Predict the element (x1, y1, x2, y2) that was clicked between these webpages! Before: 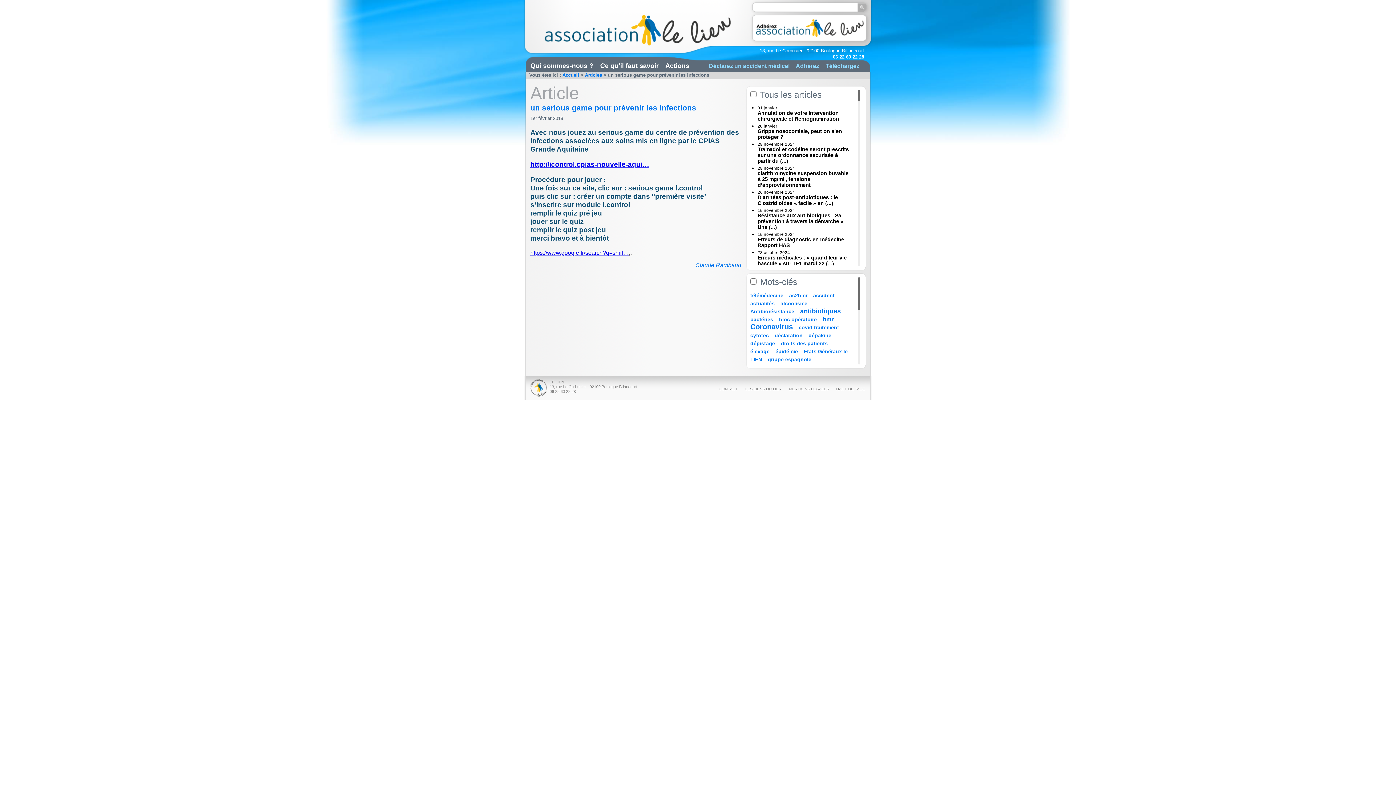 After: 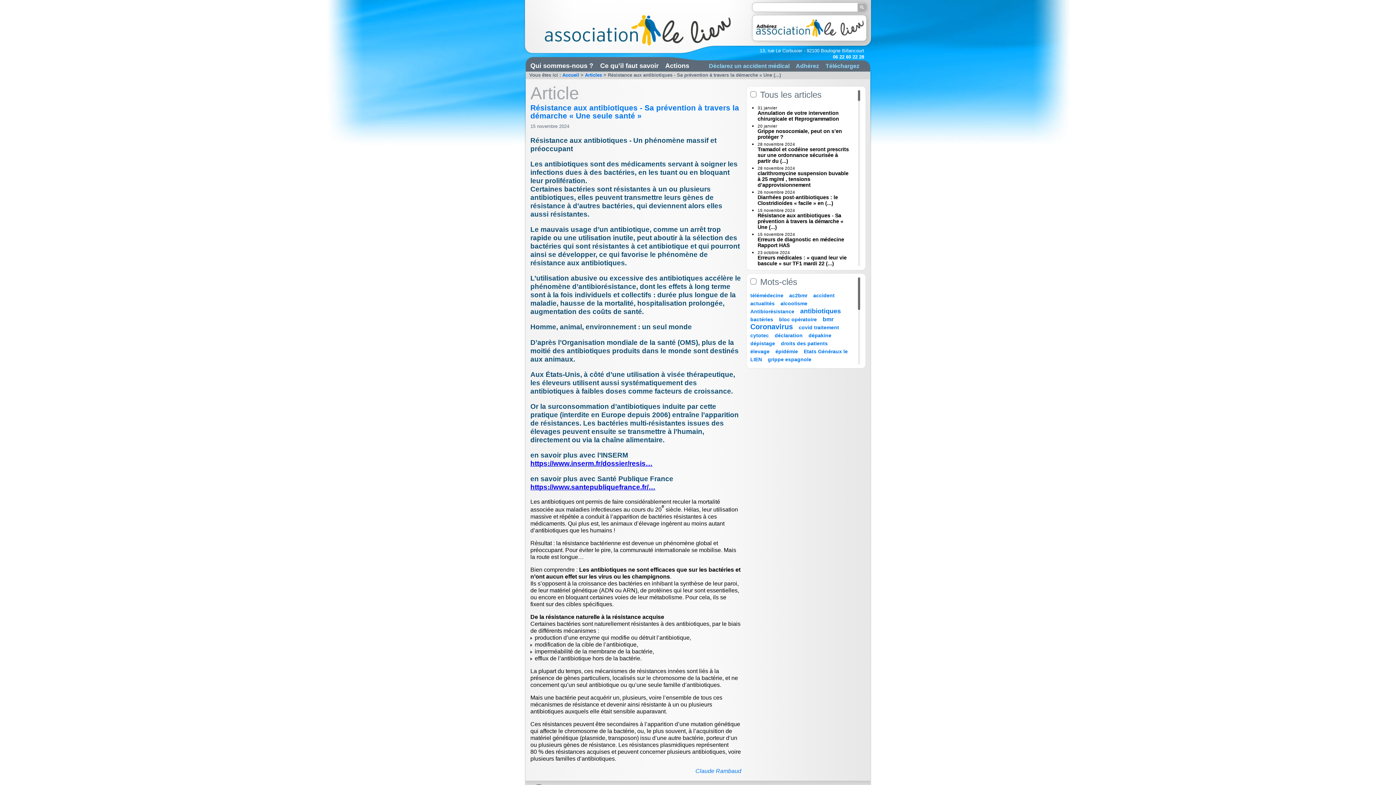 Action: label: Résistance aux antibiotiques - Sa prévention à travers la démarche « Une (...) bbox: (757, 212, 843, 230)